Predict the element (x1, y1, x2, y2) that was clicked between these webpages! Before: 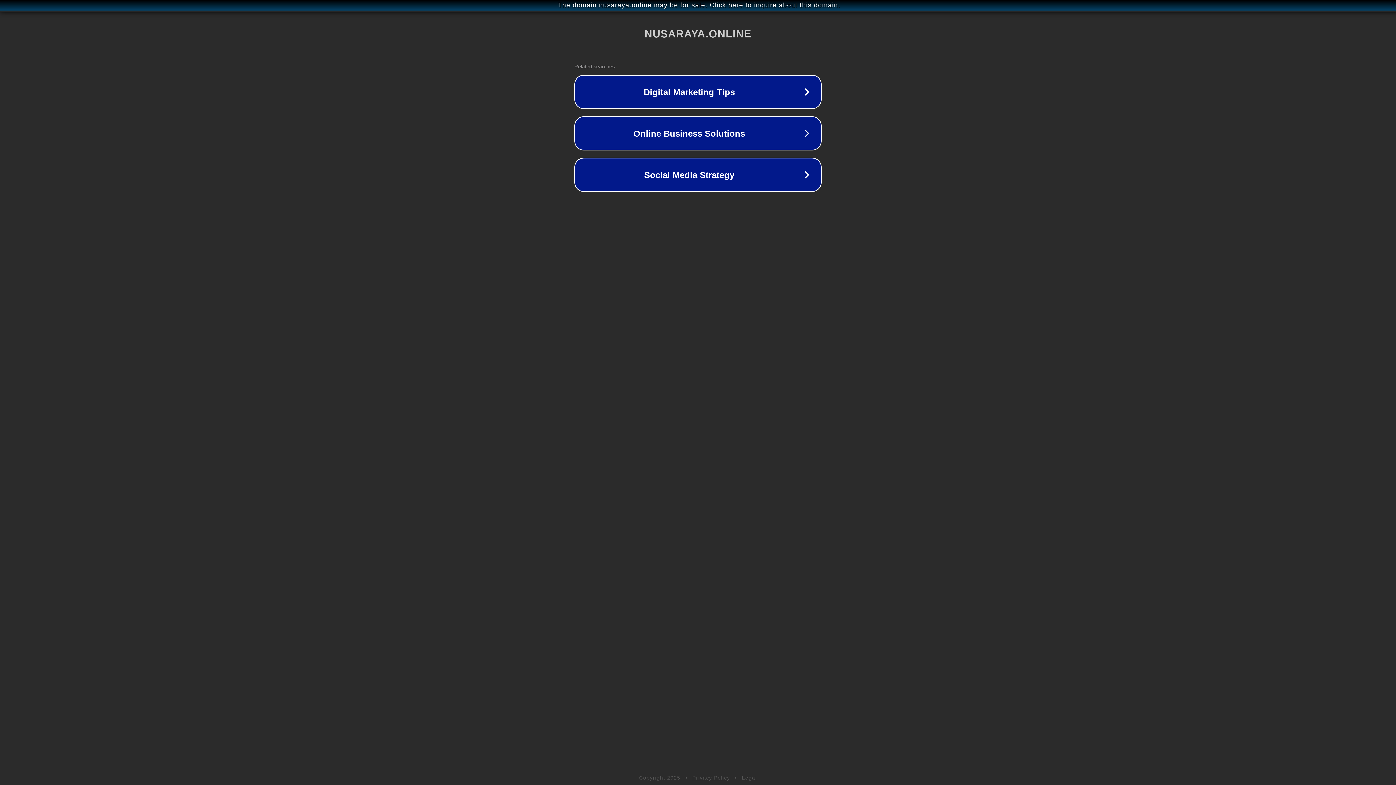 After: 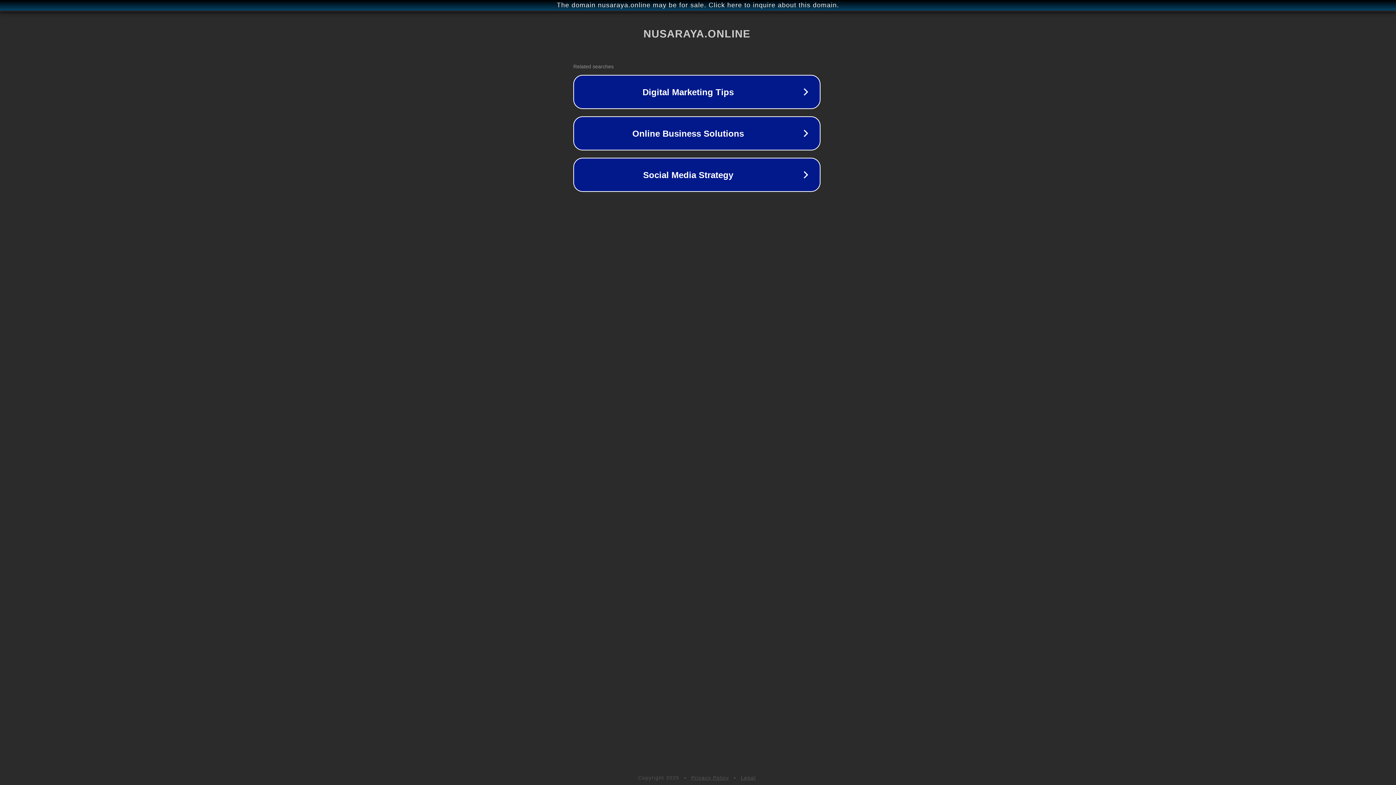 Action: label: The domain nusaraya.online may be for sale. Click here to inquire about this domain. bbox: (1, 1, 1397, 9)